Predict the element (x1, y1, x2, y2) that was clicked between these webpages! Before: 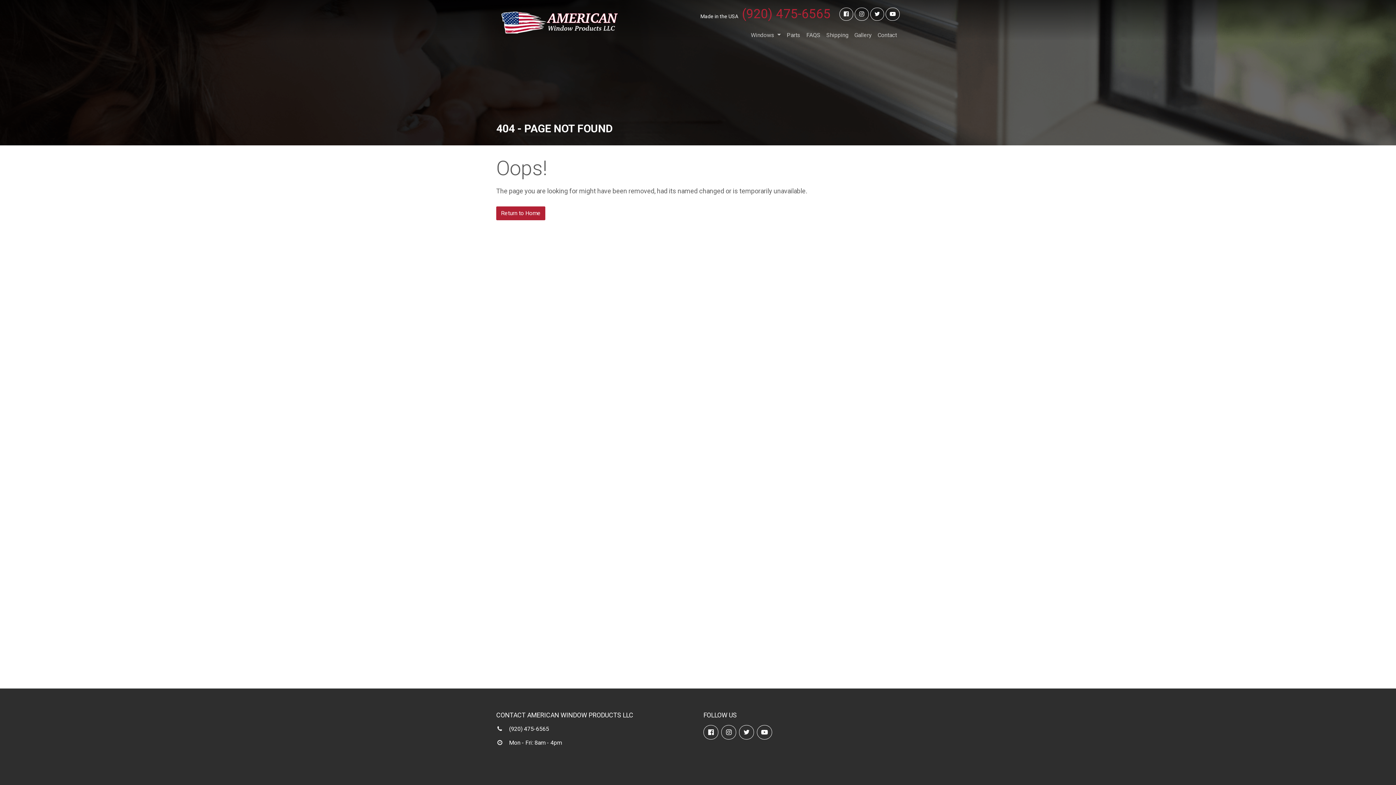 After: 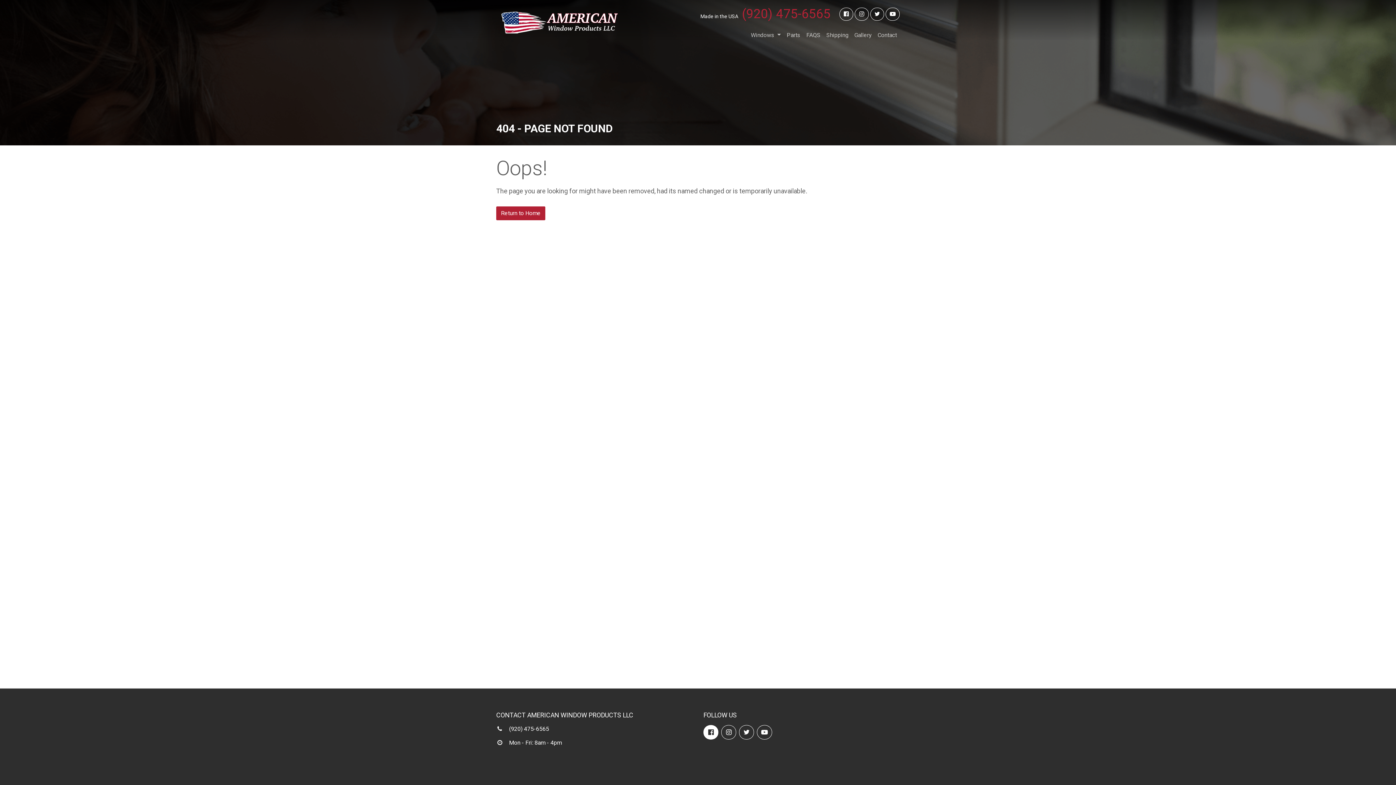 Action: bbox: (703, 725, 718, 739)